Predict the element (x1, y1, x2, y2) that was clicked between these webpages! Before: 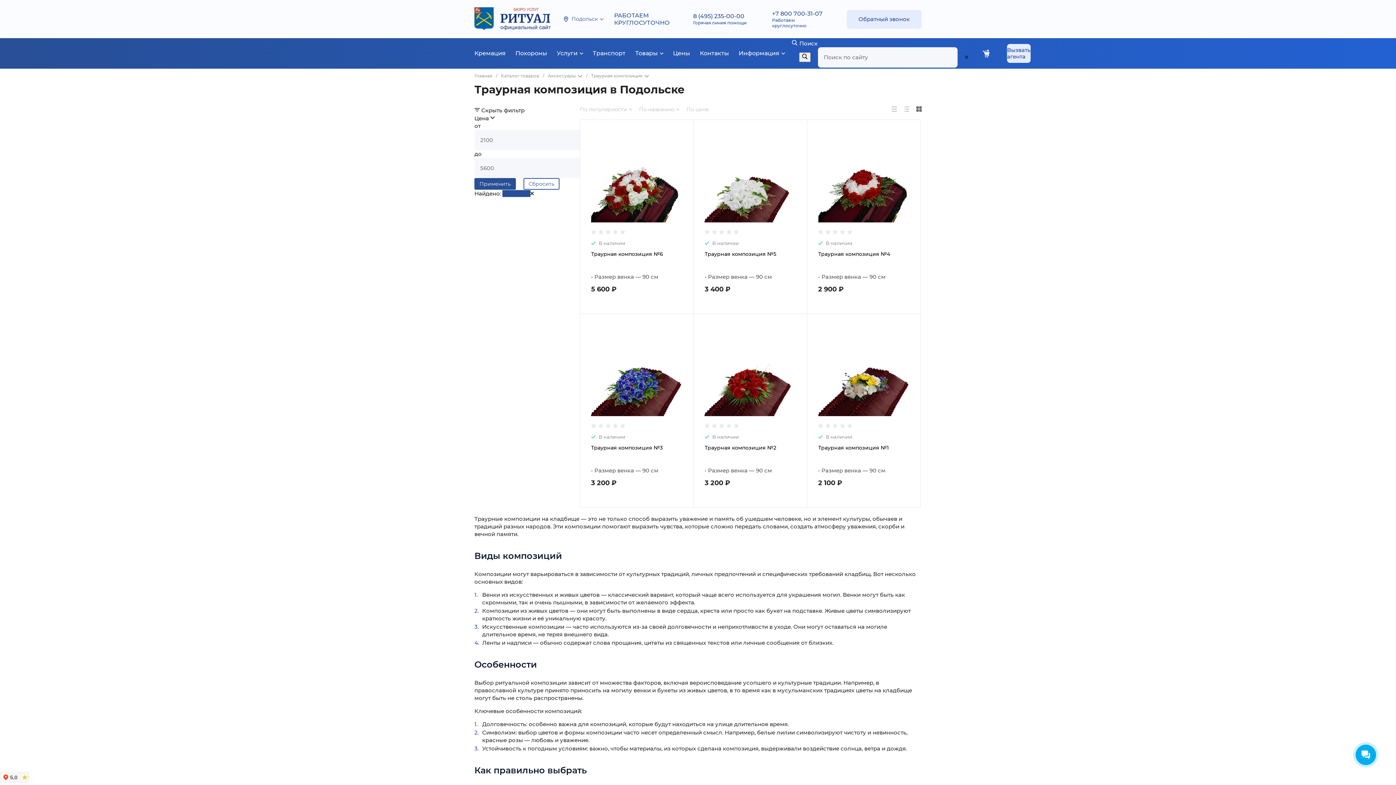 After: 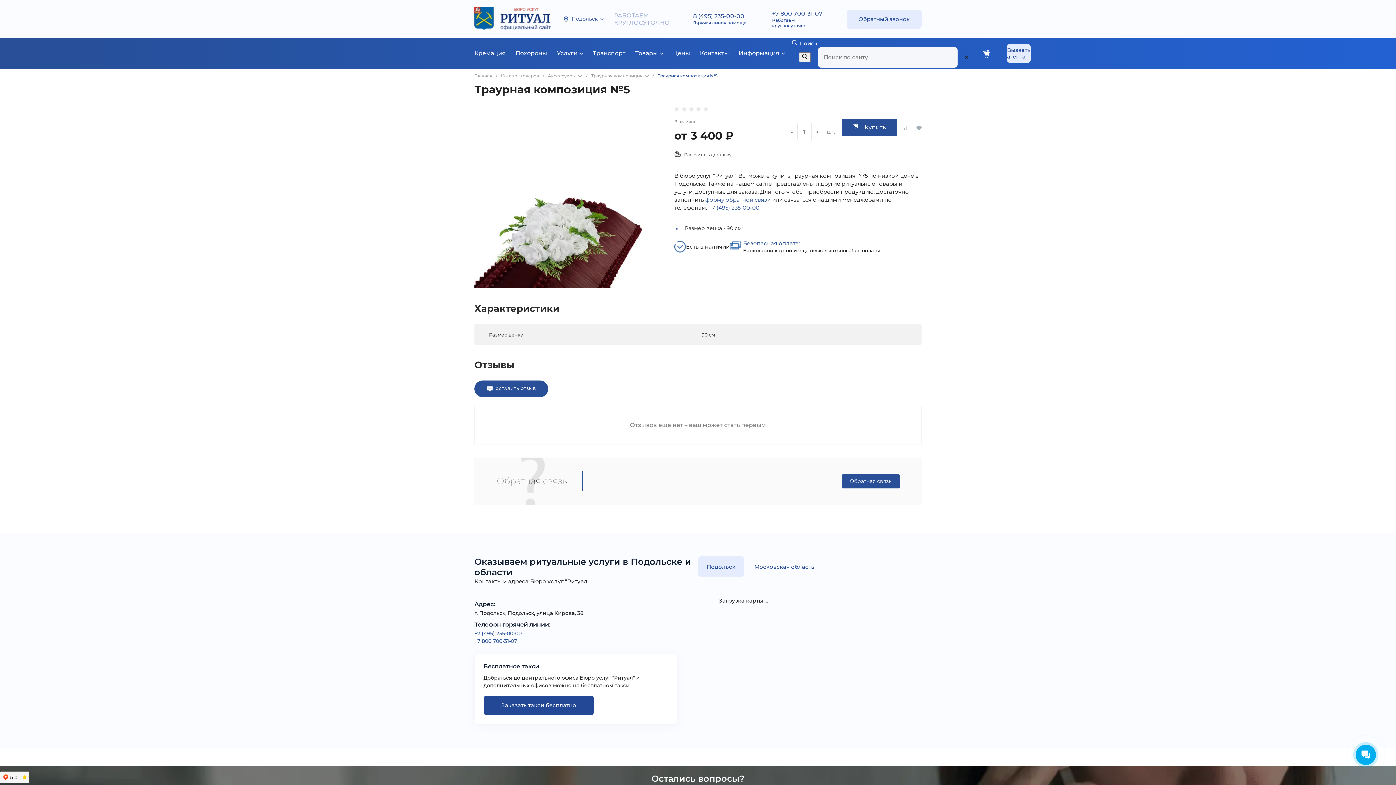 Action: bbox: (704, 250, 776, 258) label: Траурная композиция №5